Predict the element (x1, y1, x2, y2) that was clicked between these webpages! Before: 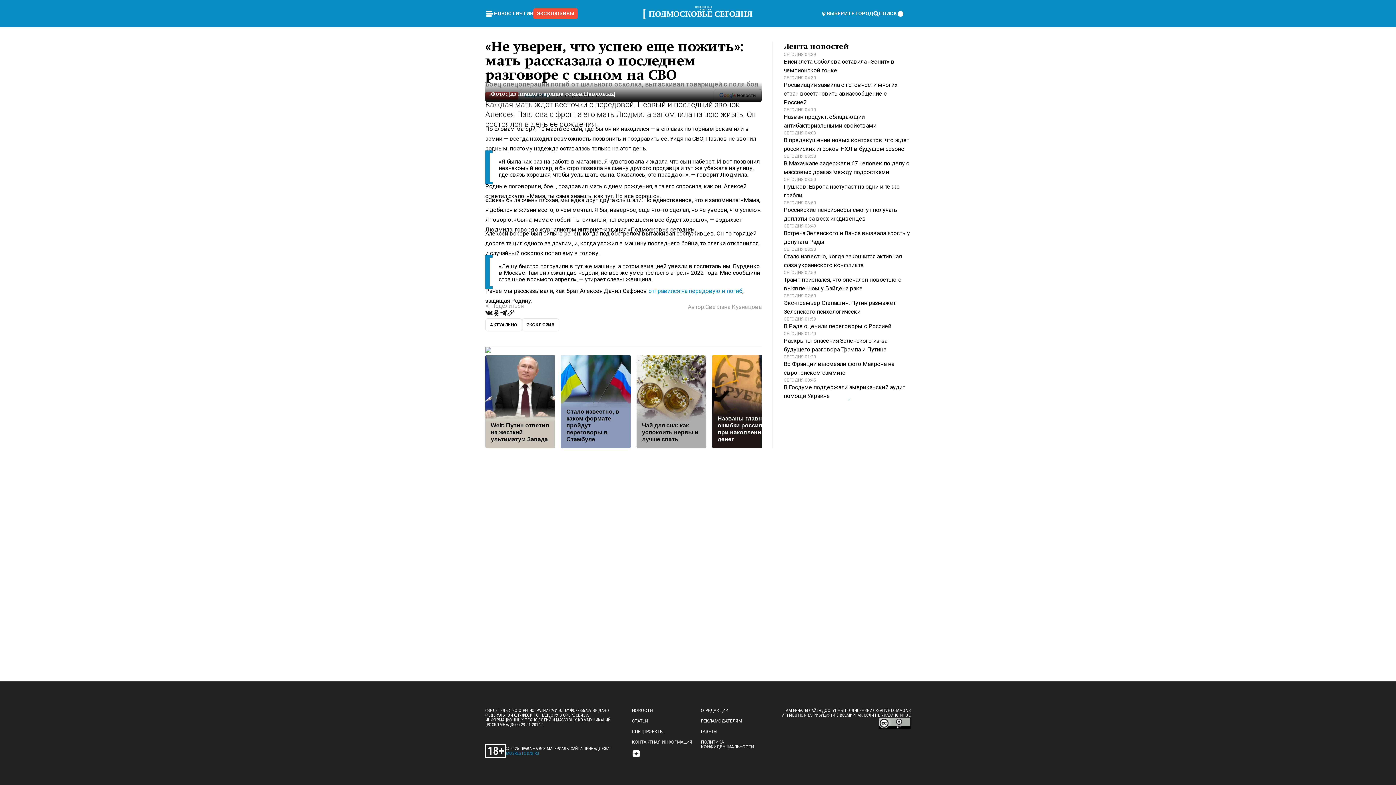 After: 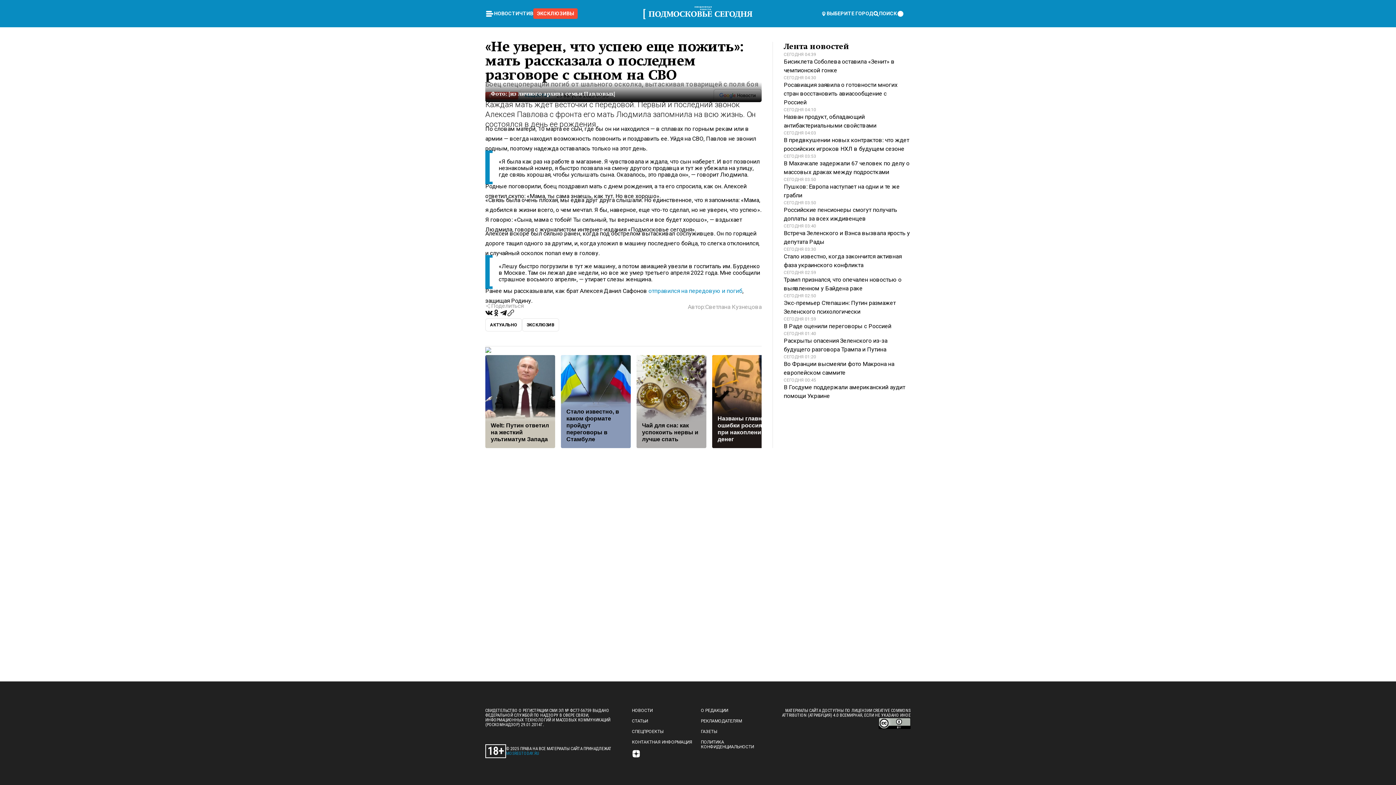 Action: bbox: (485, 346, 761, 351)